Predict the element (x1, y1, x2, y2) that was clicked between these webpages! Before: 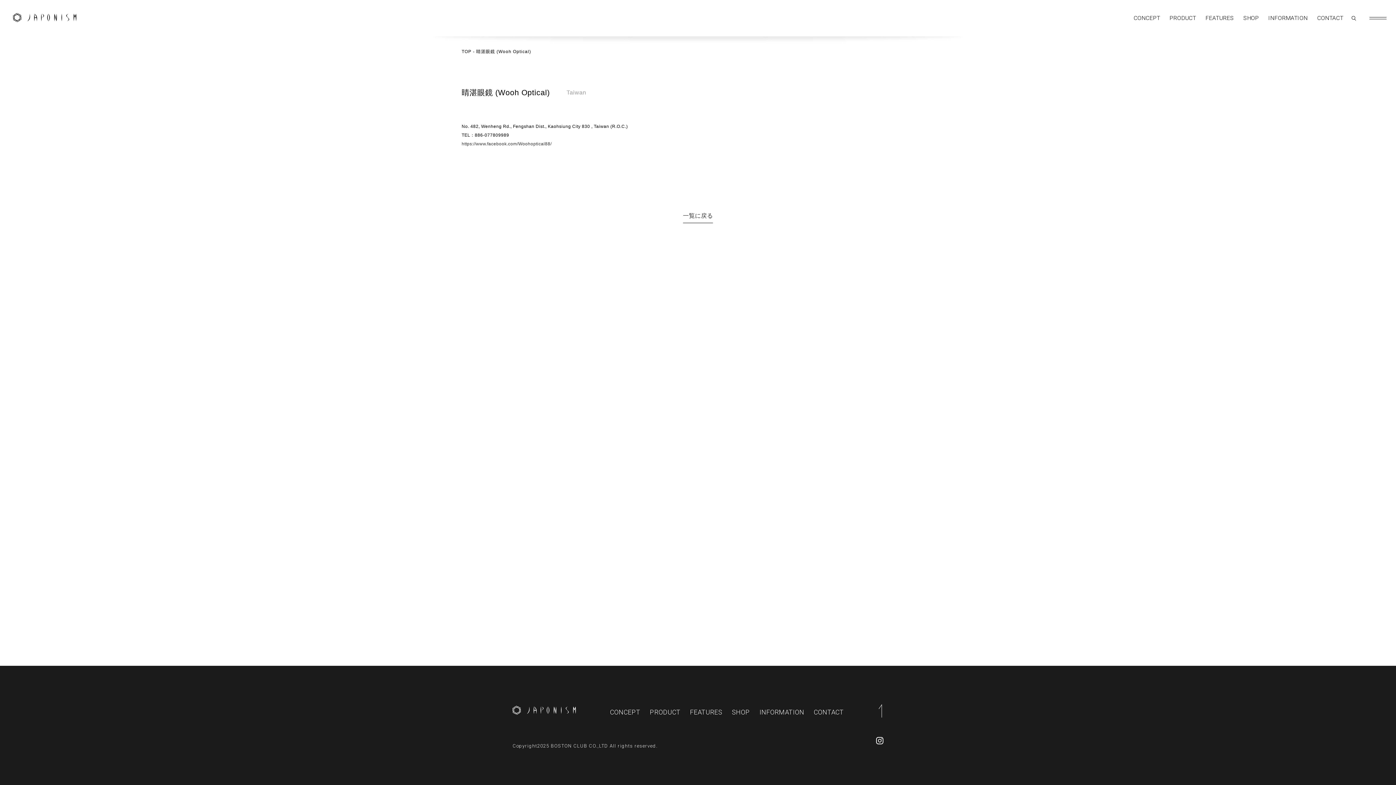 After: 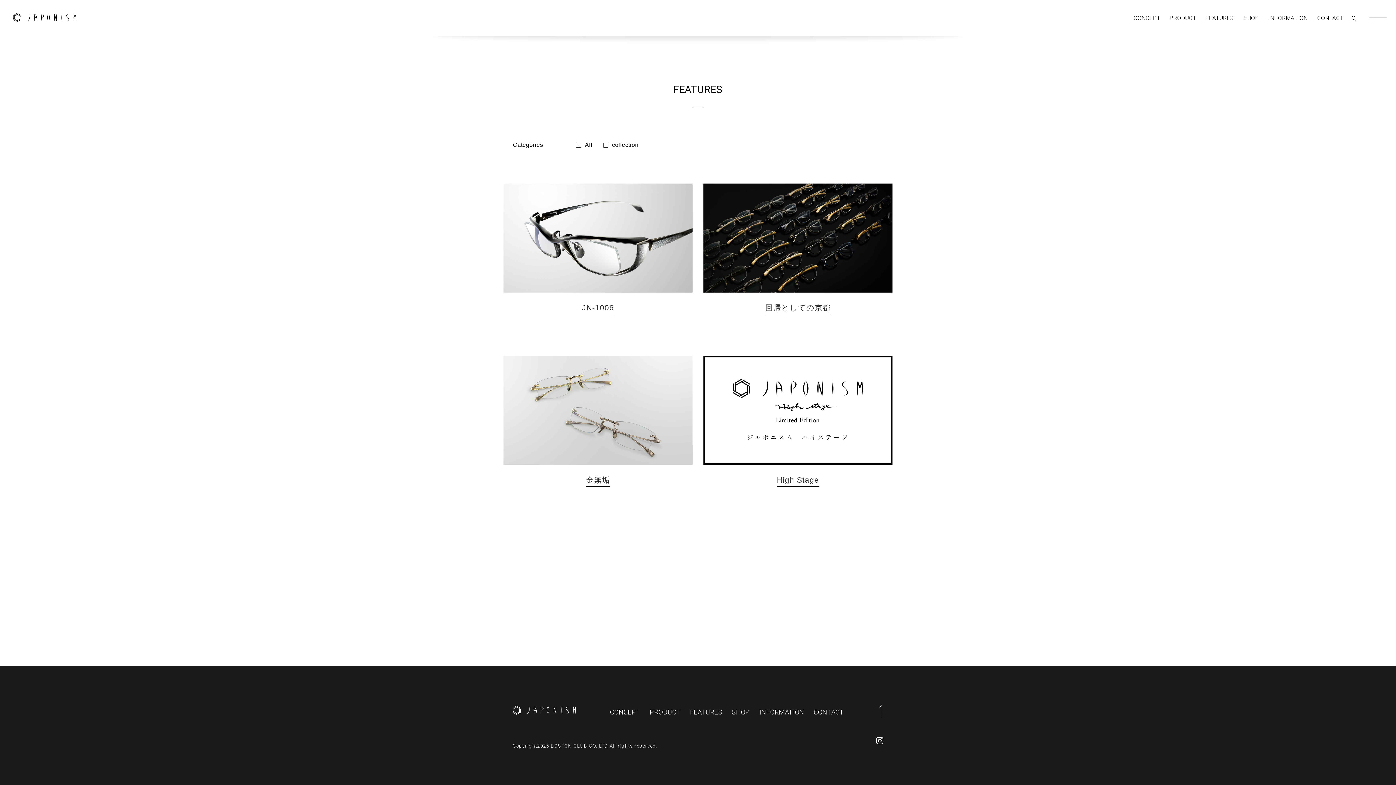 Action: label: FEATURES bbox: (1201, 0, 1238, 36)